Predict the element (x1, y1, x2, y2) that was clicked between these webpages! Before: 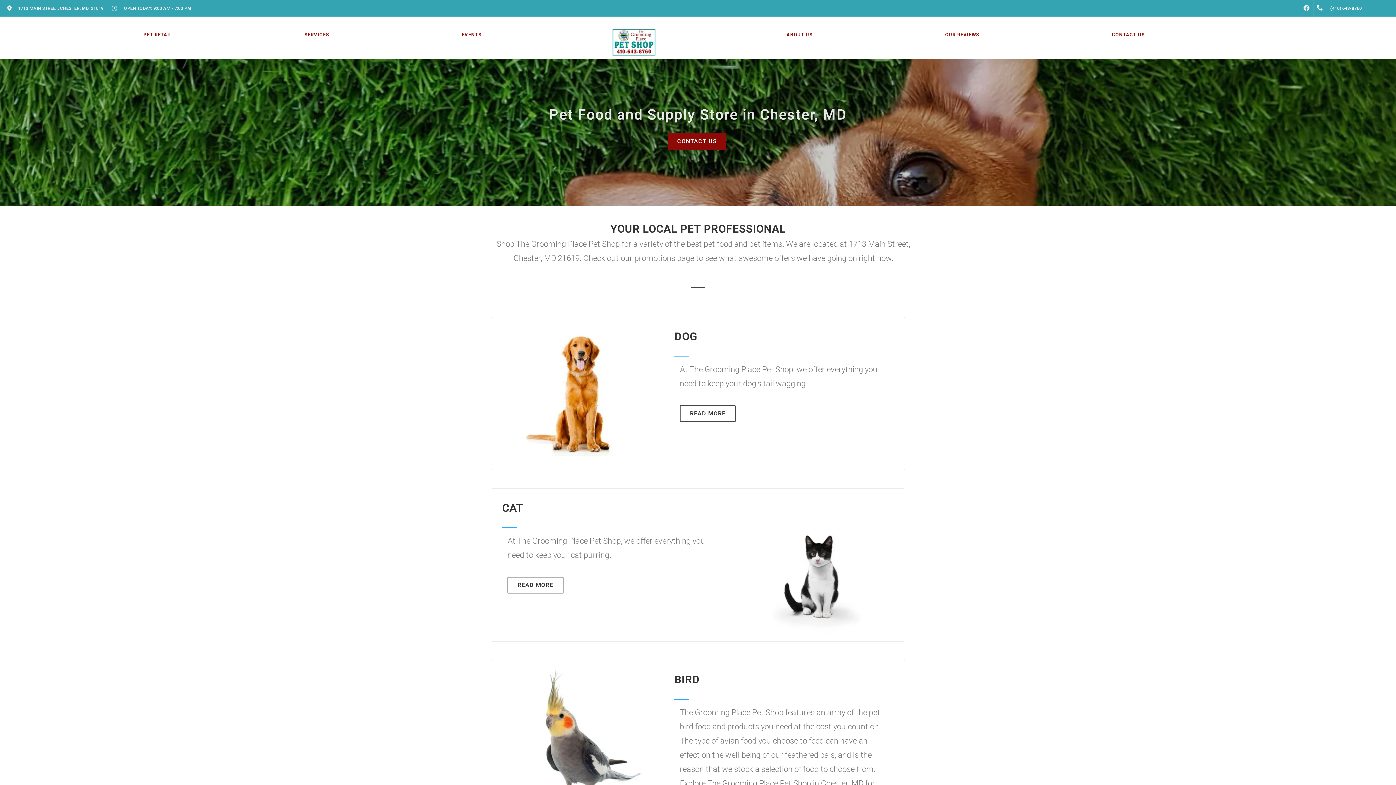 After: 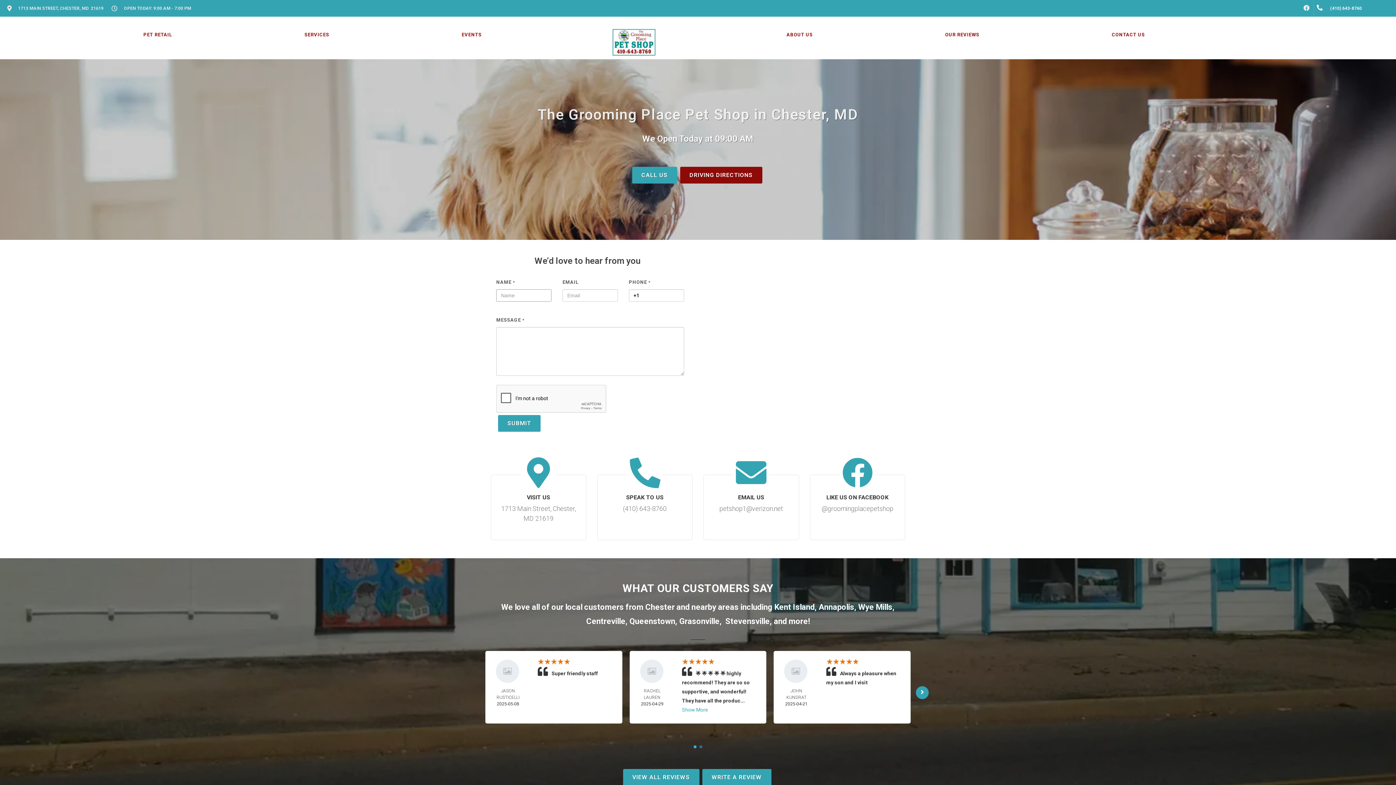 Action: label: CONTACT US bbox: (1110, 16, 1147, 53)